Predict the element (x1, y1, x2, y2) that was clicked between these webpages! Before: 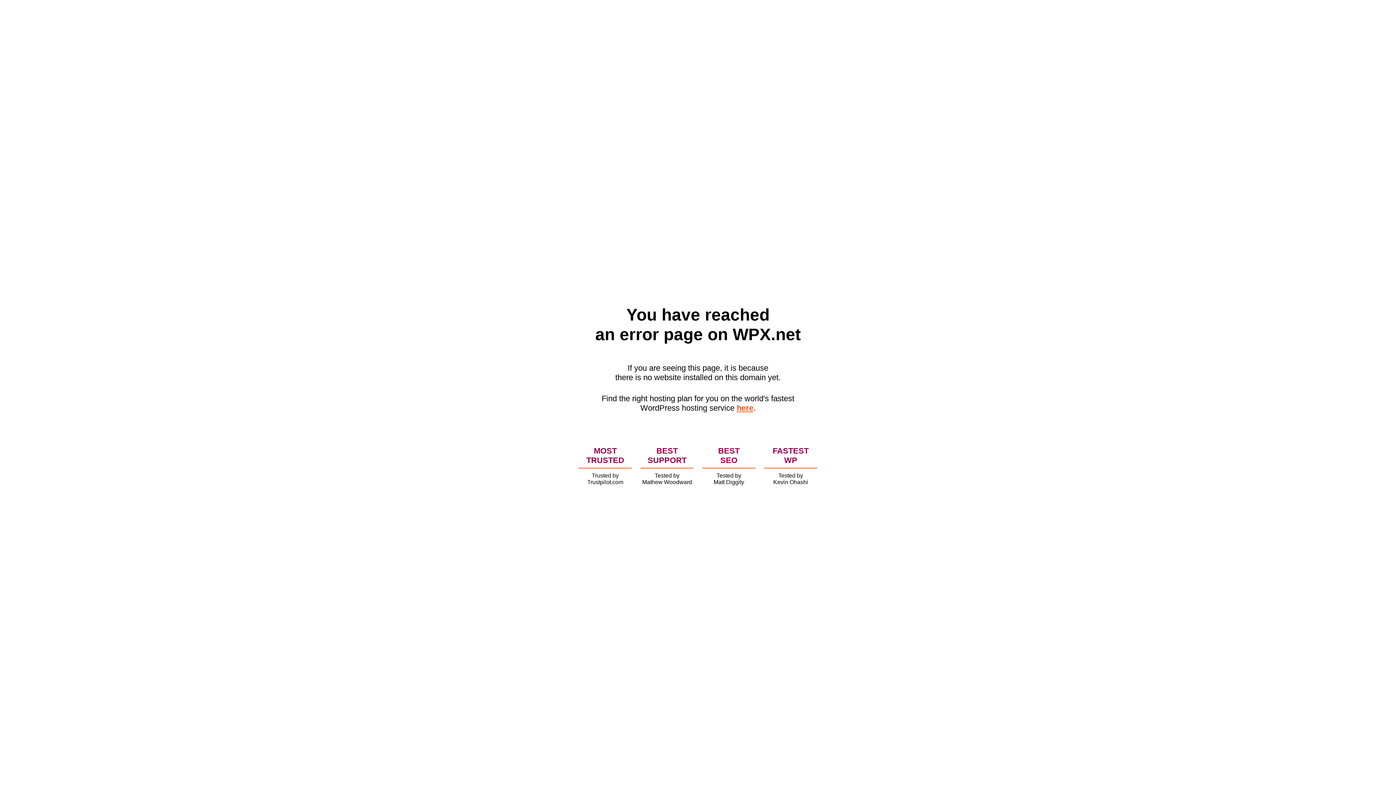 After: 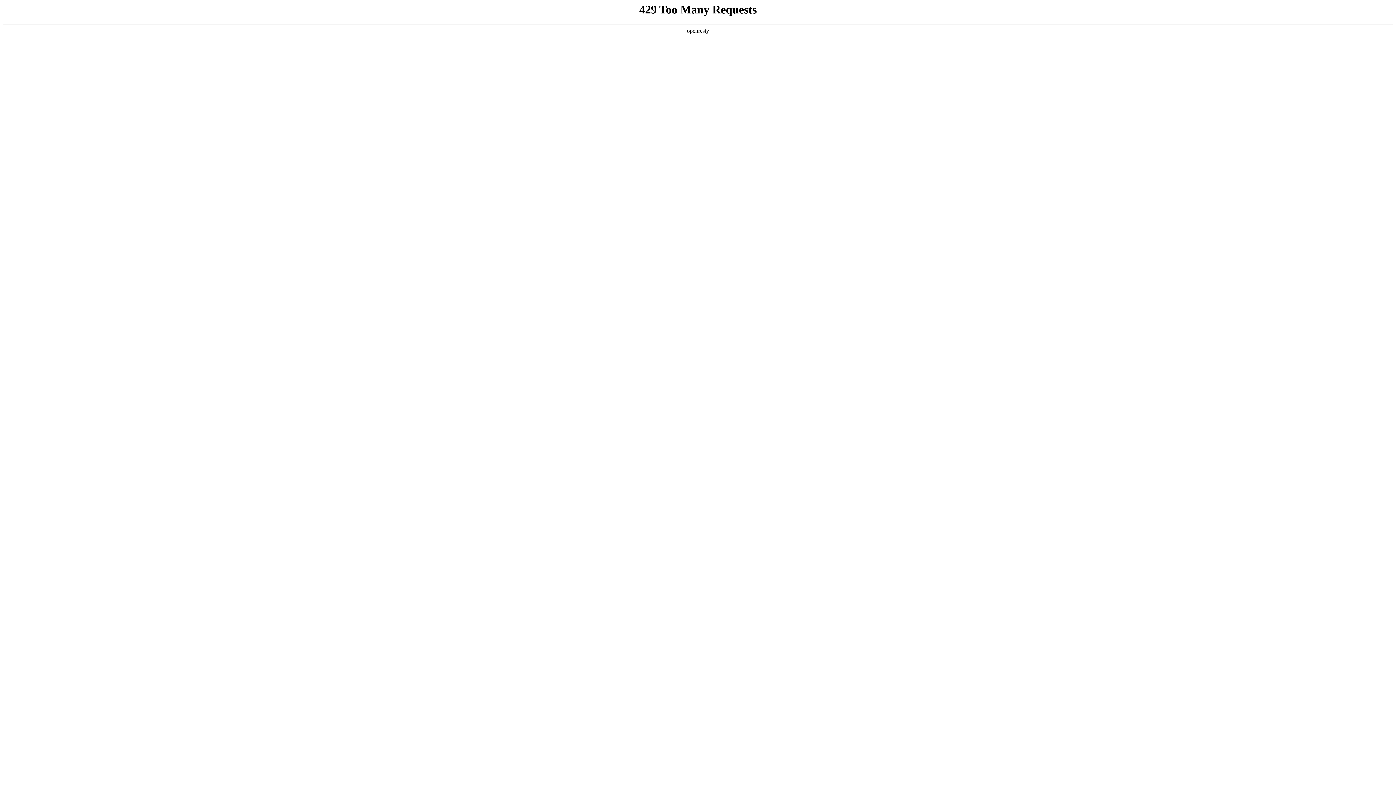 Action: bbox: (736, 403, 753, 412) label: here